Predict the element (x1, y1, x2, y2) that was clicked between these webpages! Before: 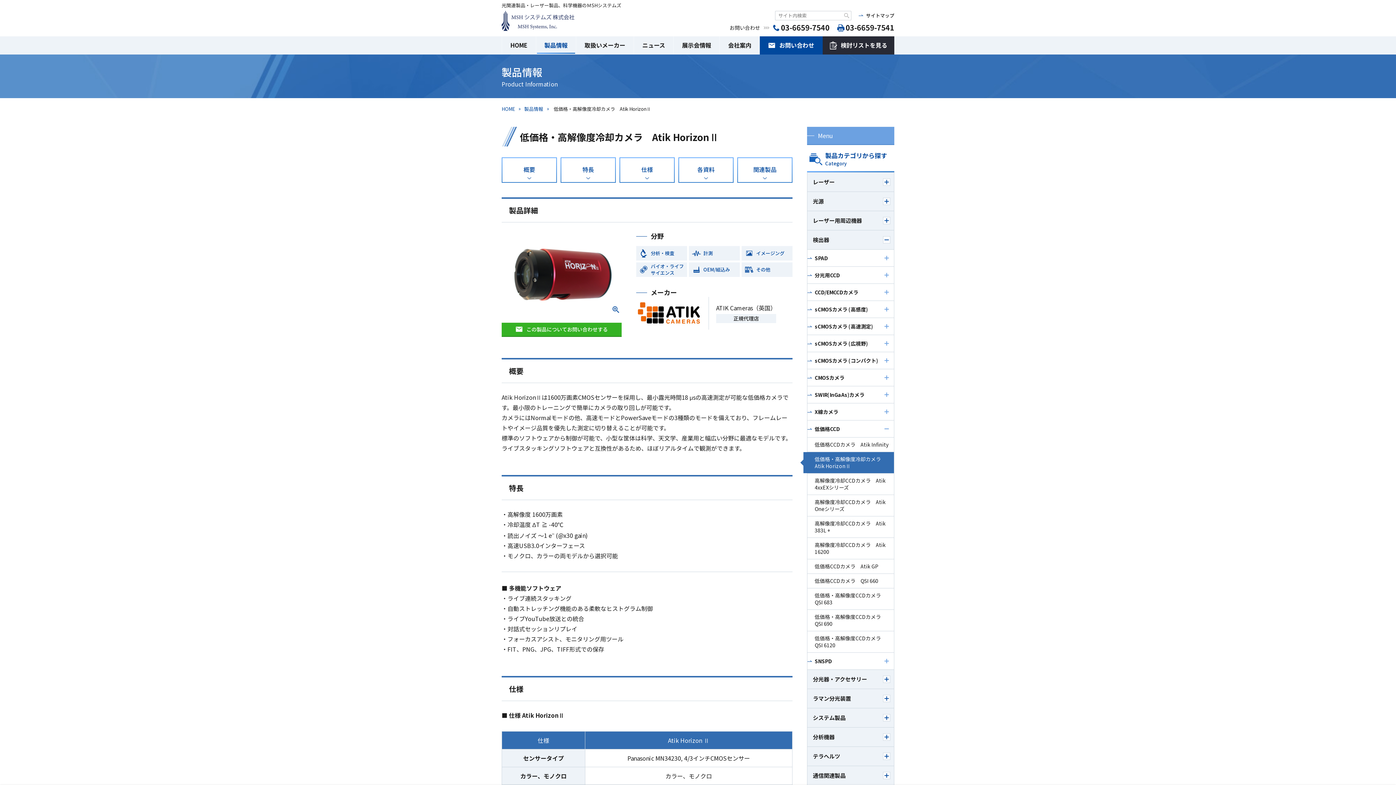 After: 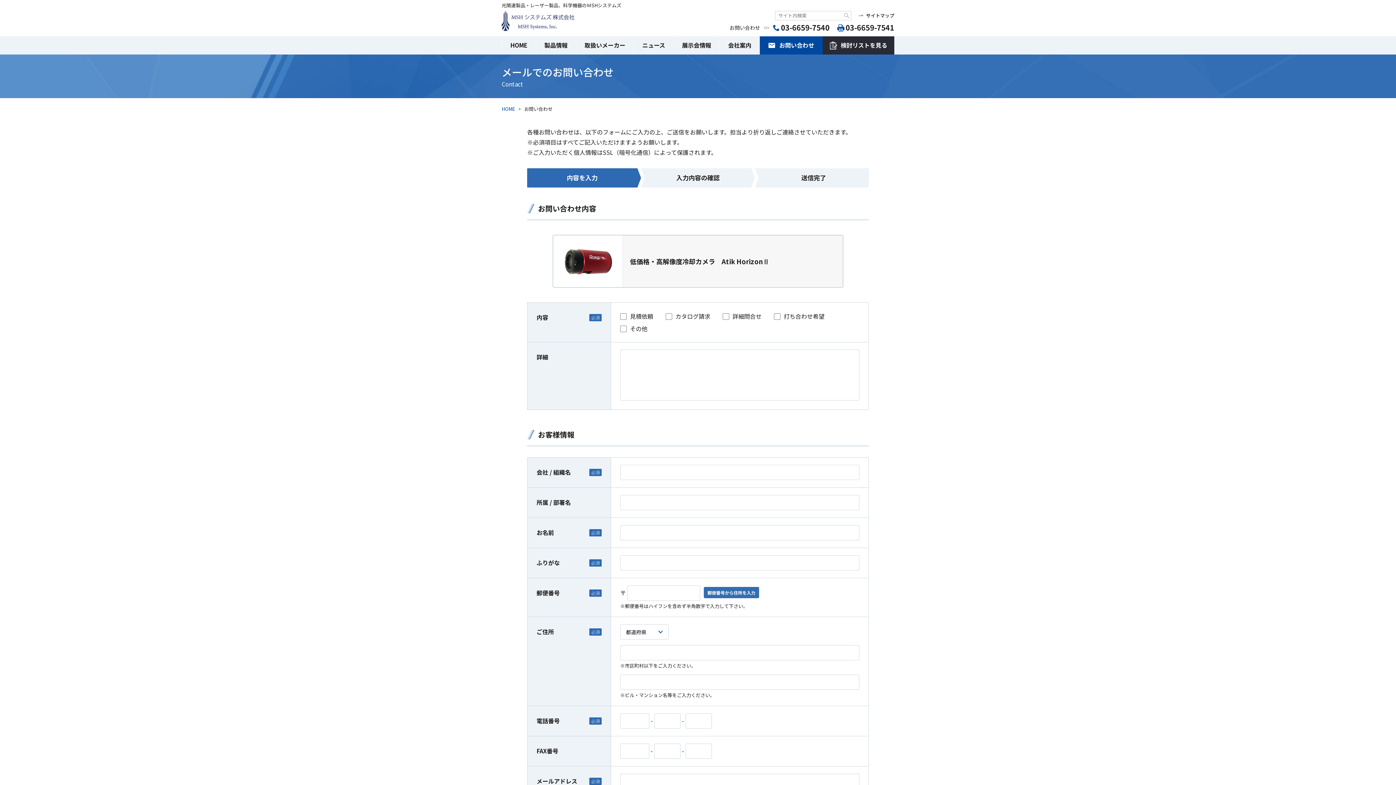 Action: bbox: (759, 36, 823, 54) label: お問い合わせ